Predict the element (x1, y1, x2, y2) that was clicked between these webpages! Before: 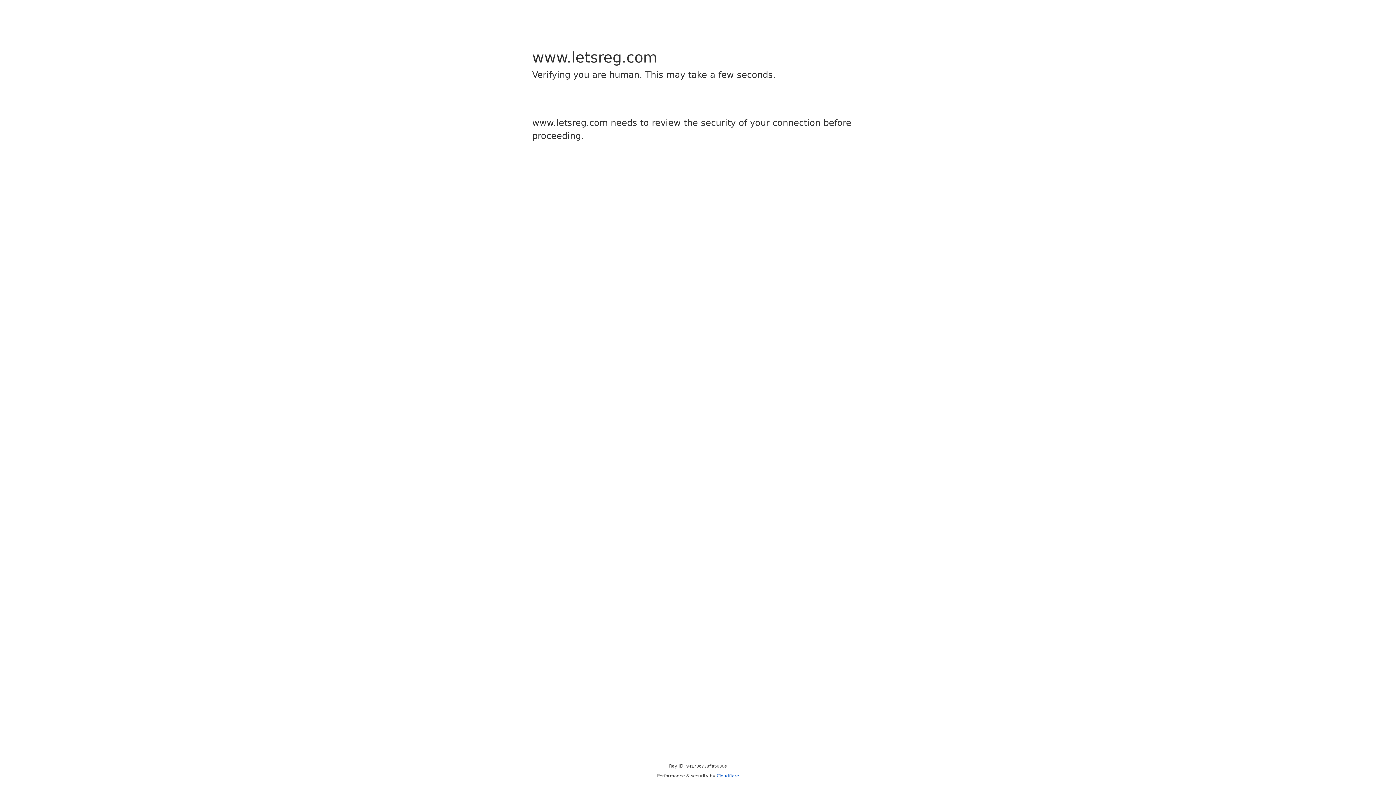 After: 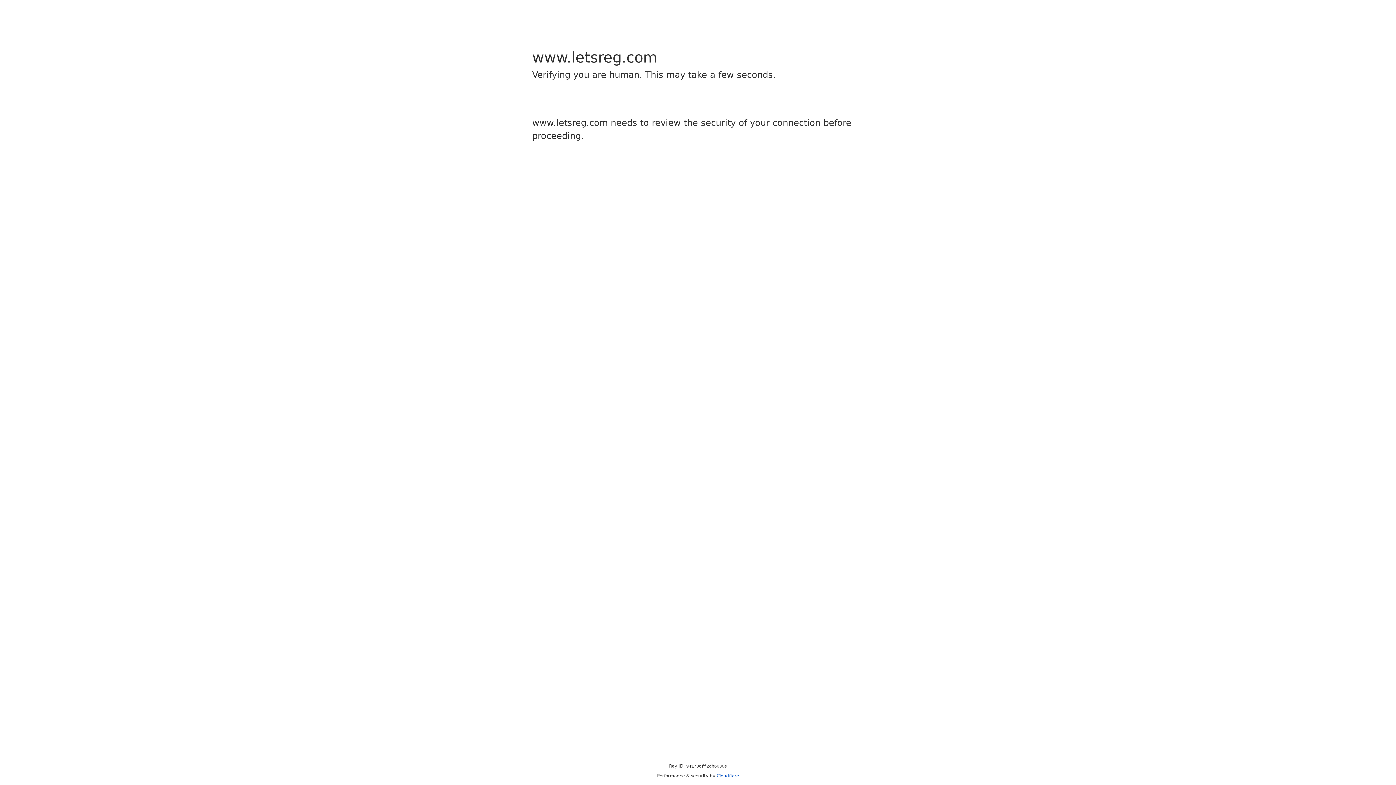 Action: label: Cloudflare bbox: (716, 773, 739, 778)